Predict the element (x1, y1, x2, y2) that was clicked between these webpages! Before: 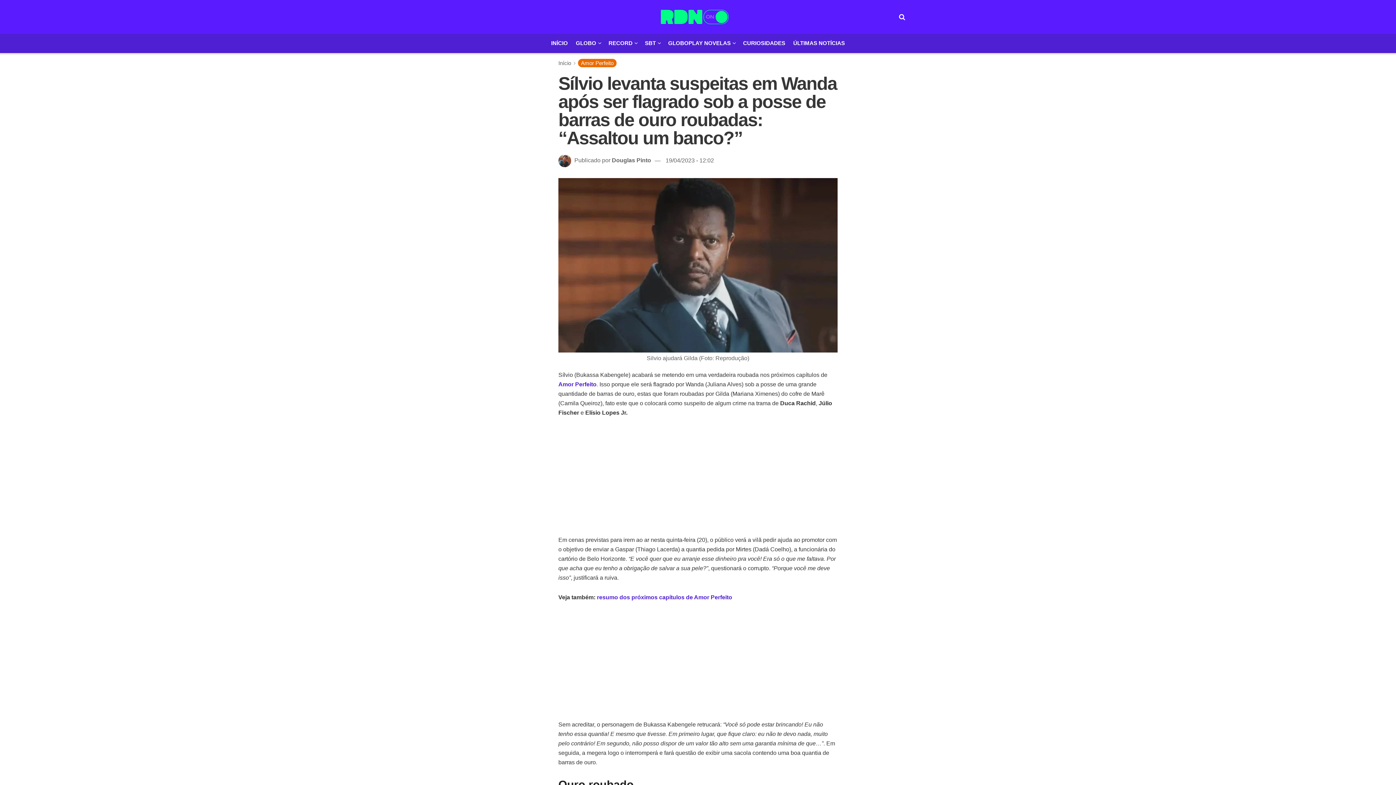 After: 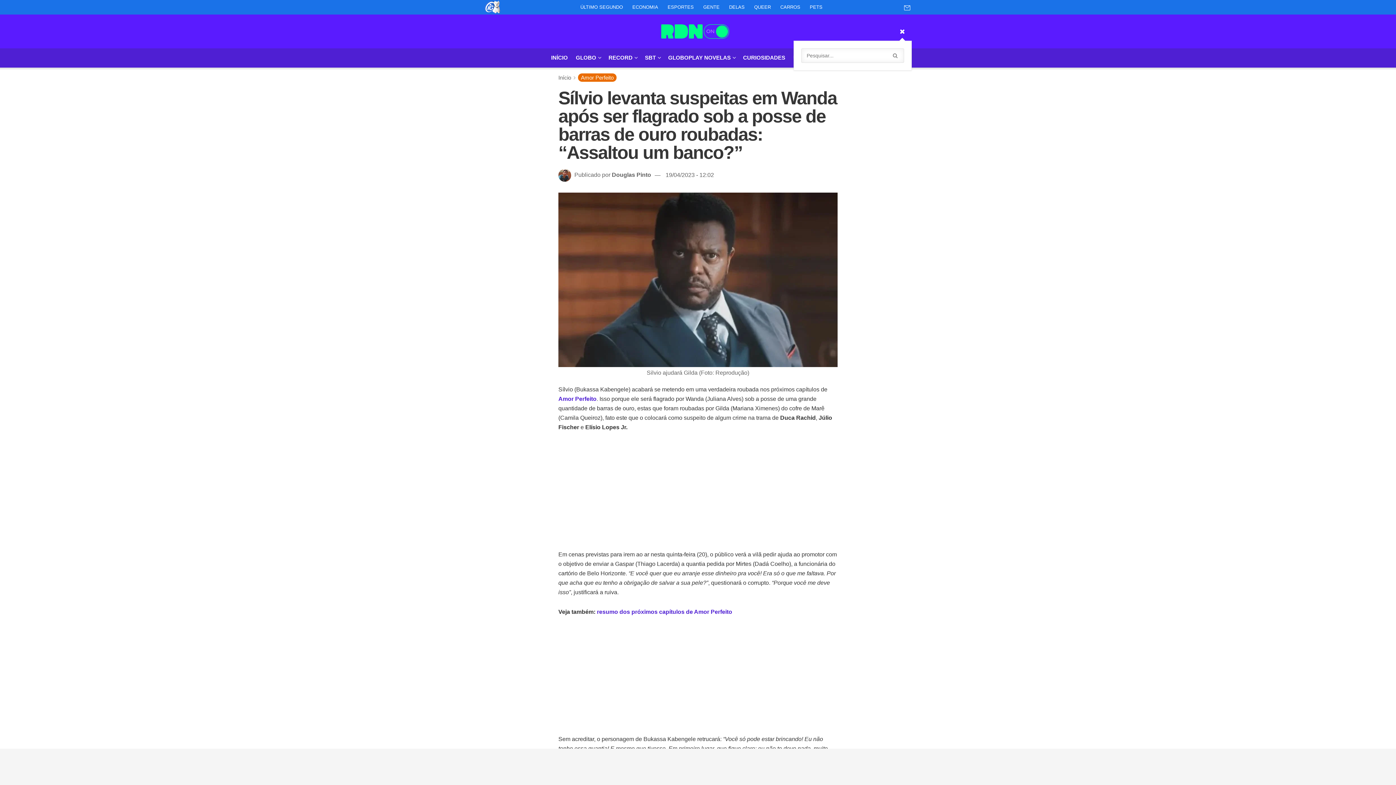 Action: bbox: (899, 7, 905, 26)